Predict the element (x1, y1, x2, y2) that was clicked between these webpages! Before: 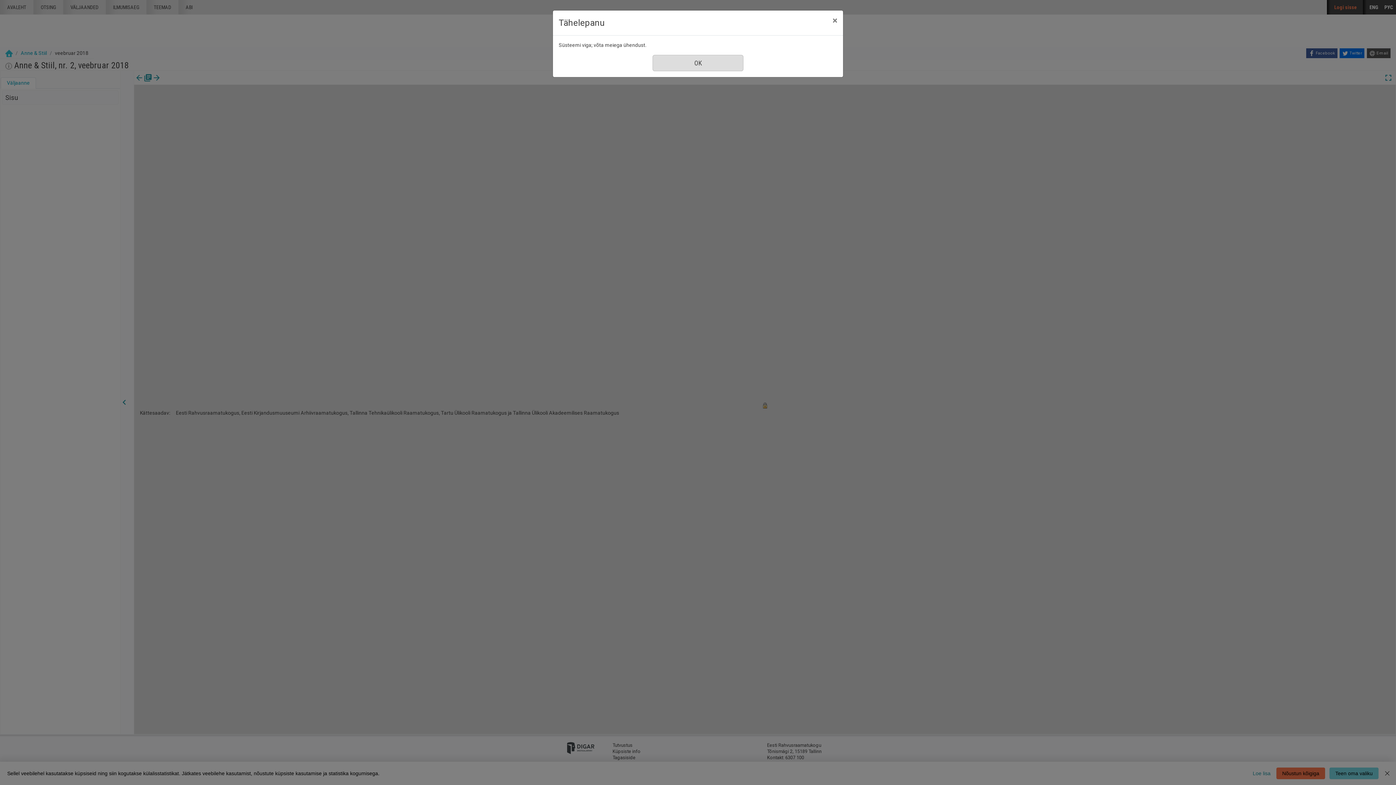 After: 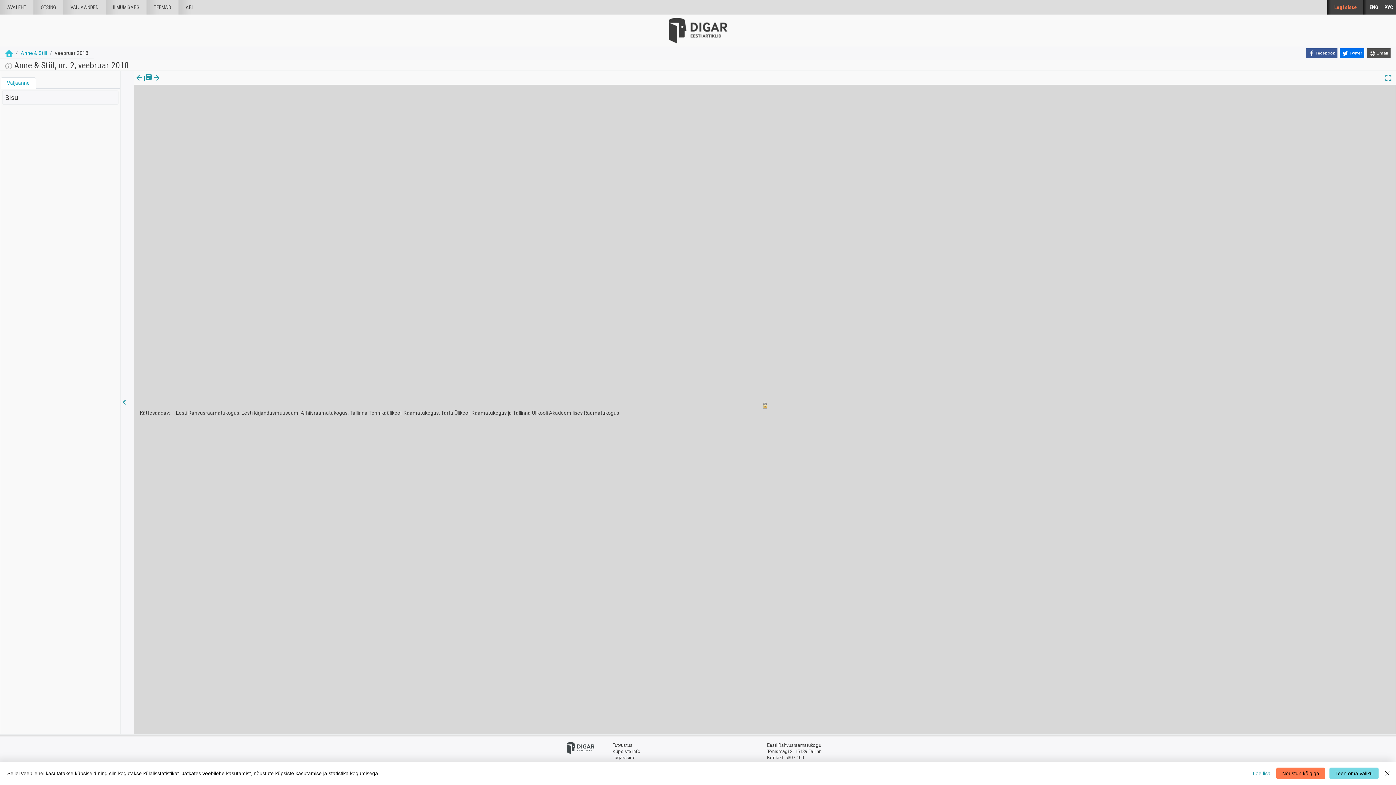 Action: bbox: (826, 10, 843, 30) label: Sule